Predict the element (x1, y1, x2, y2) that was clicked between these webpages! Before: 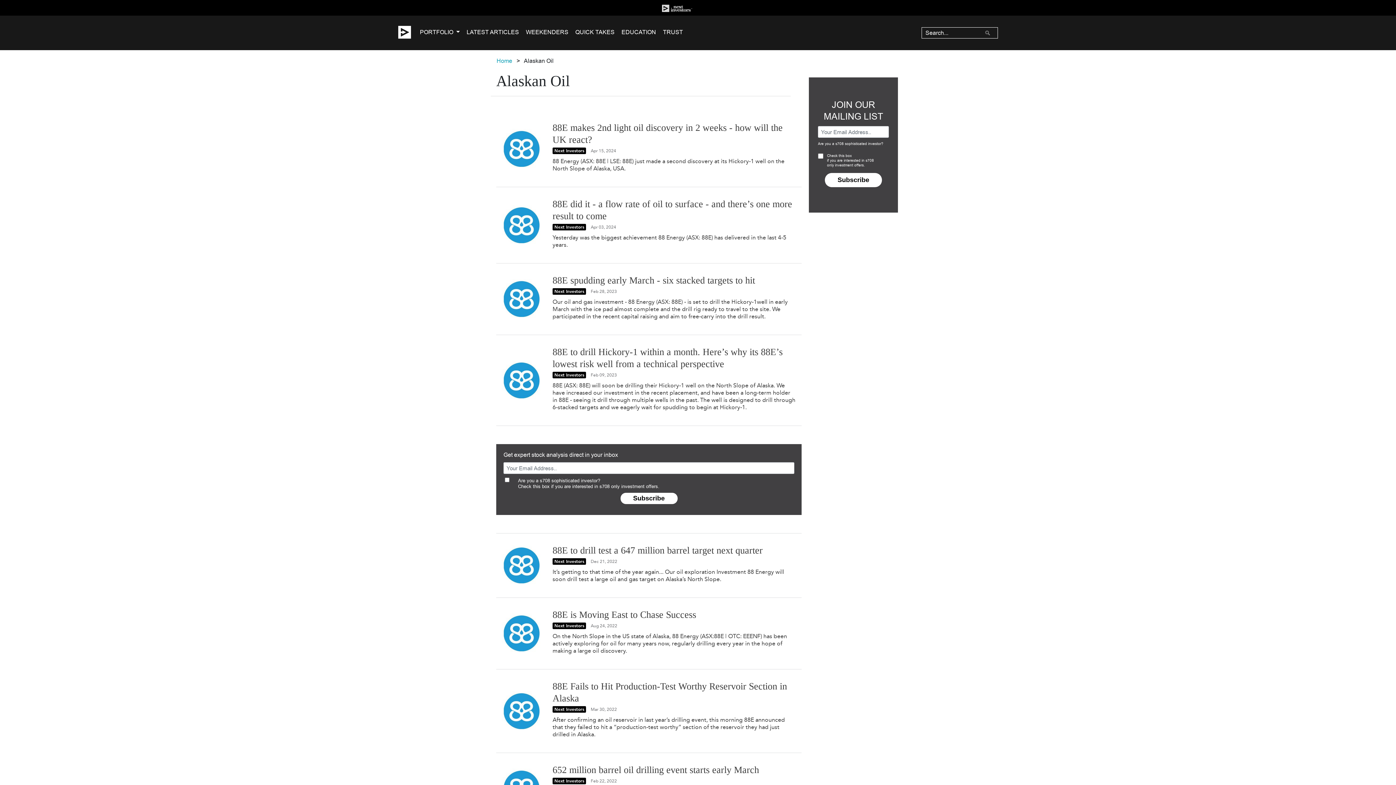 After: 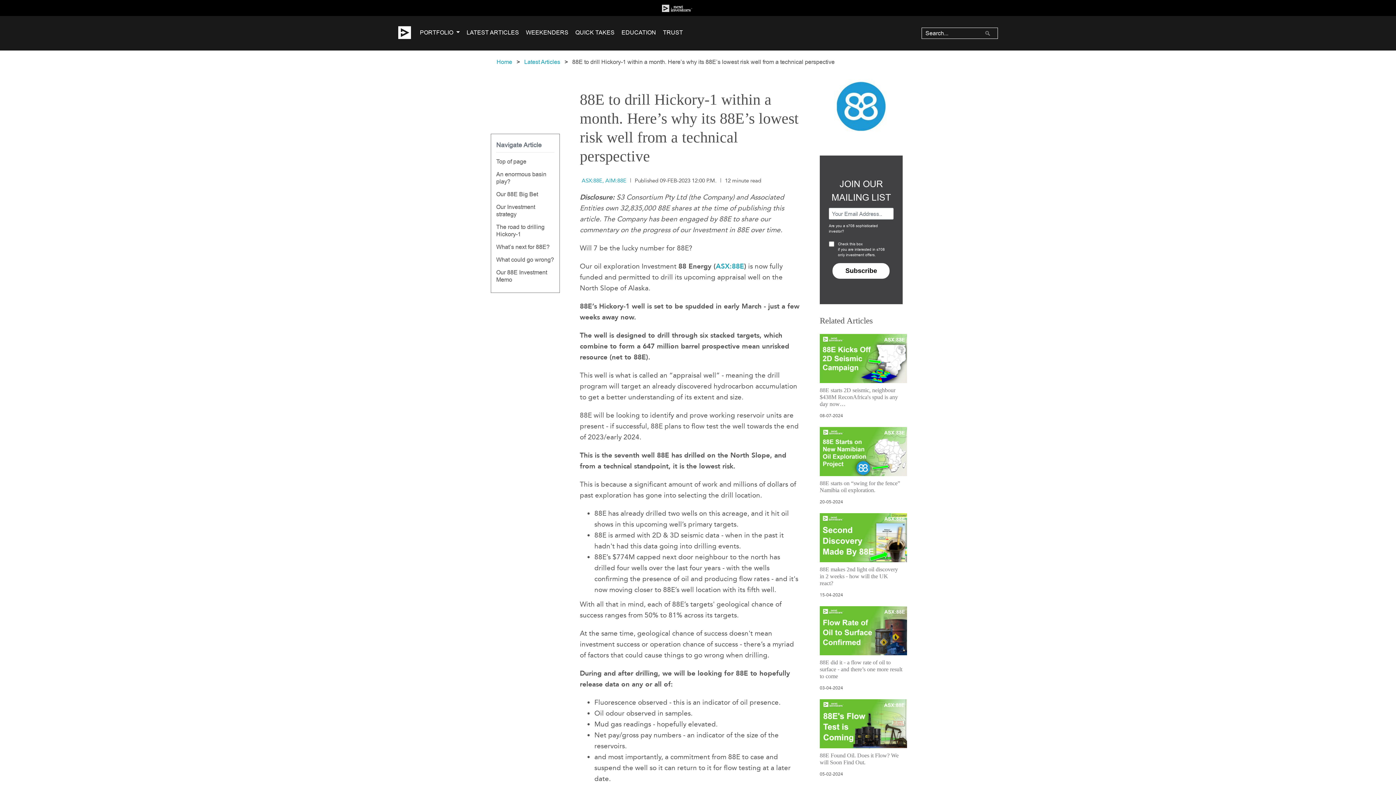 Action: bbox: (501, 360, 541, 400)